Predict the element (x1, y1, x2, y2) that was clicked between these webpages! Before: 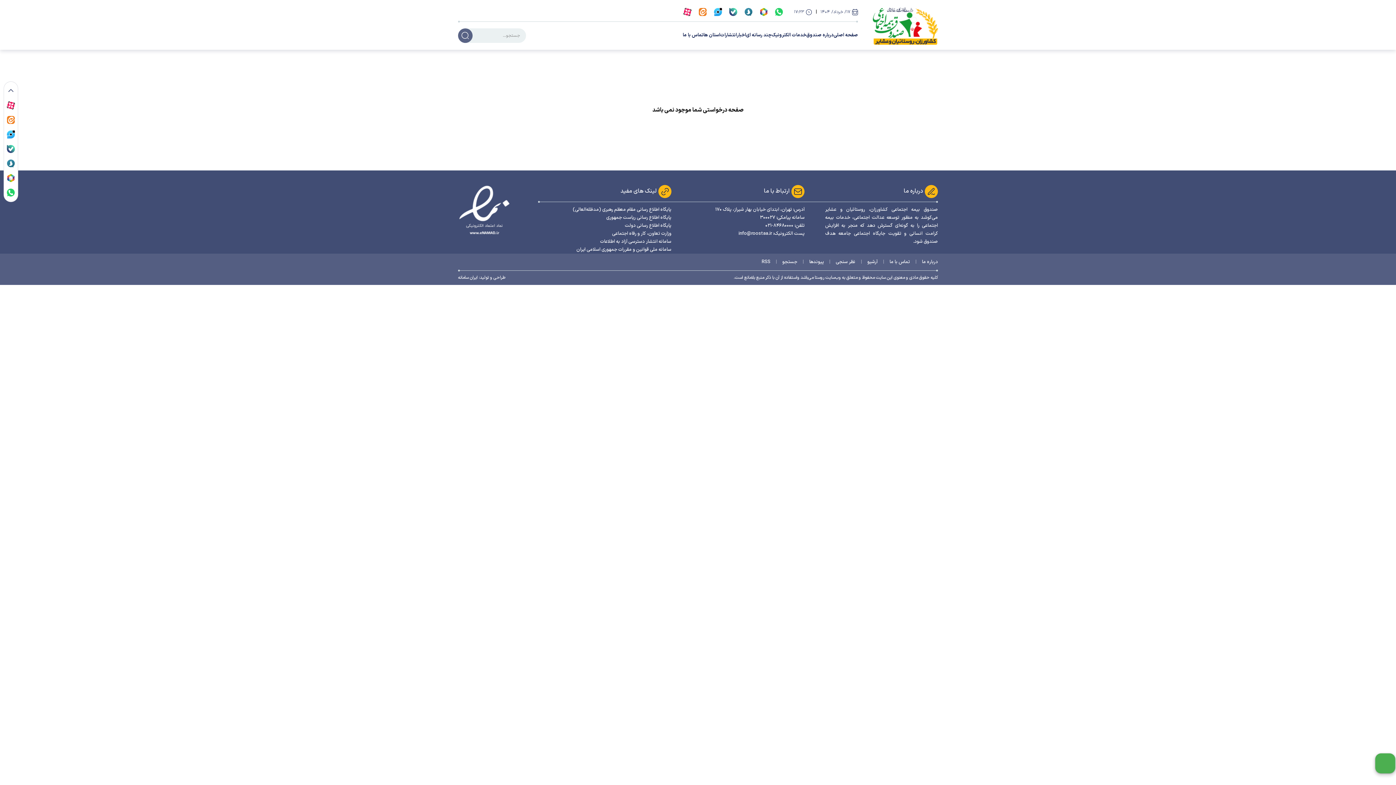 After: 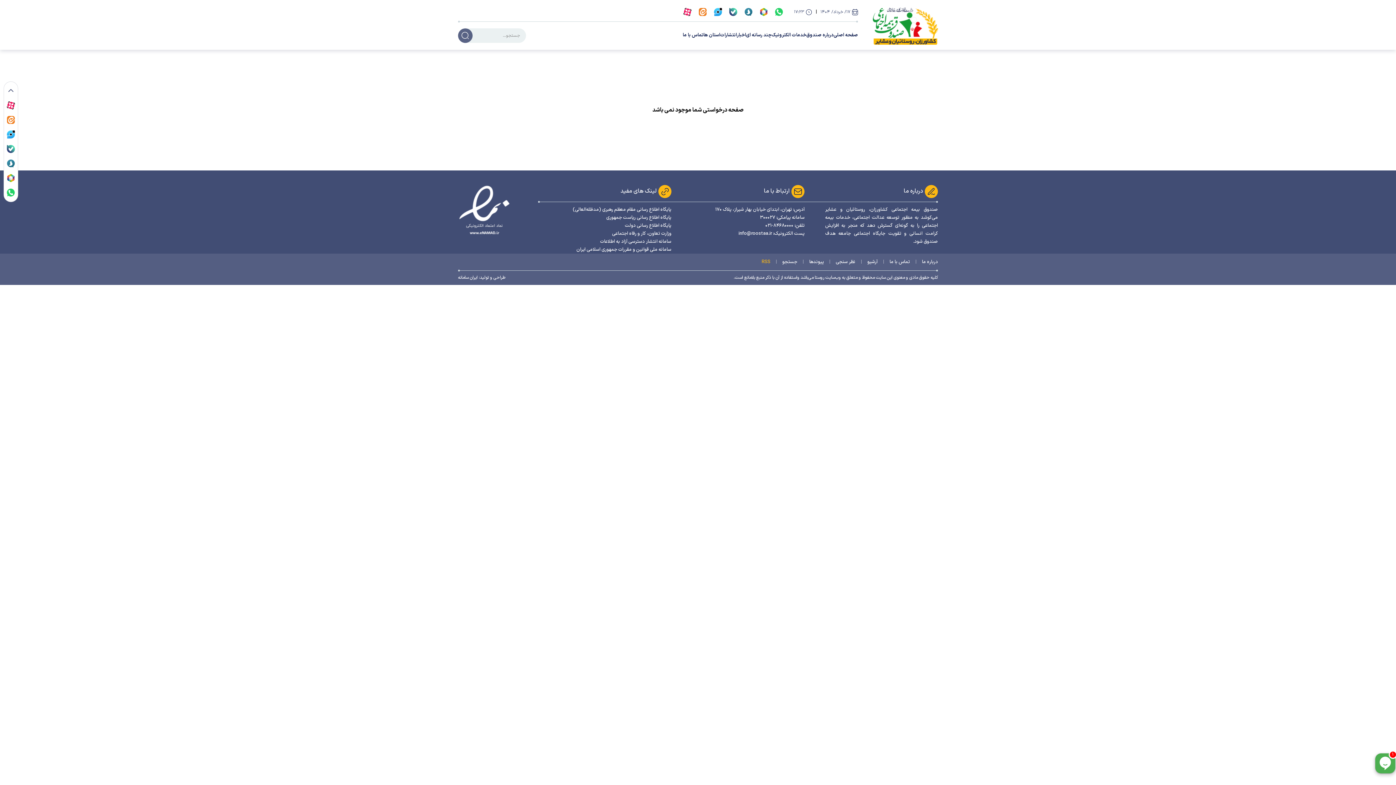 Action: label: RSS bbox: (761, 258, 770, 265)